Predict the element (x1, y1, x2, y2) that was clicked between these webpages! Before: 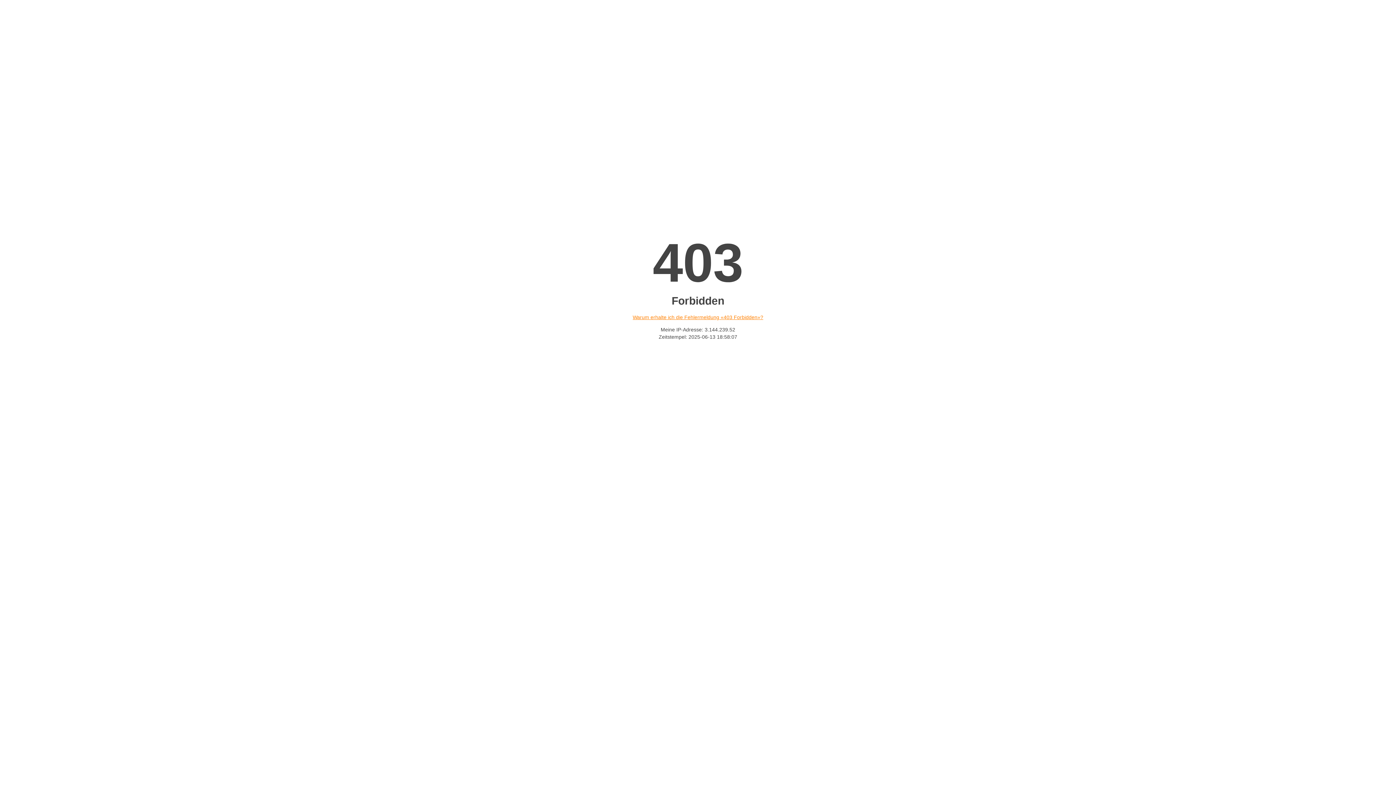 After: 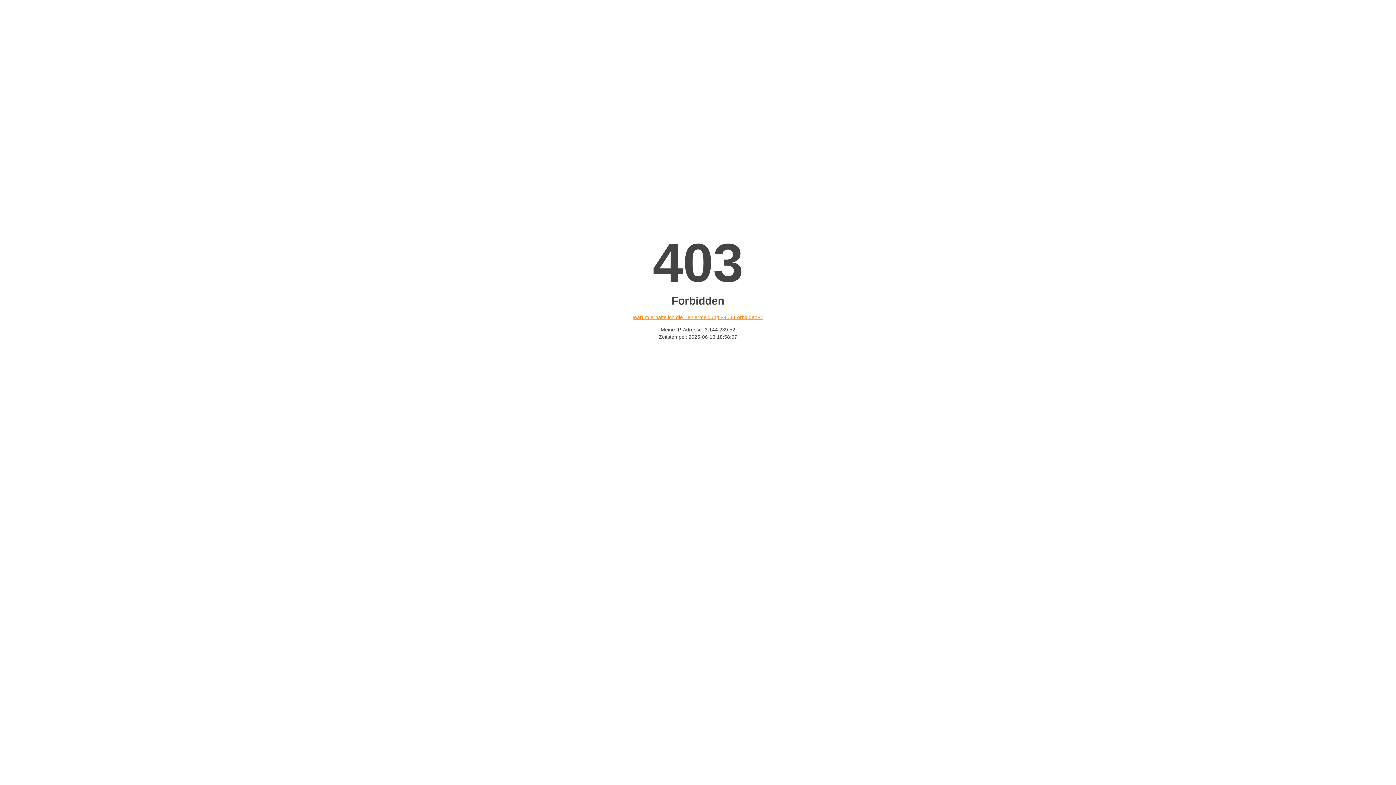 Action: label: Warum erhalte ich die Fehlermeldung «403 Forbidden»? bbox: (632, 314, 763, 320)